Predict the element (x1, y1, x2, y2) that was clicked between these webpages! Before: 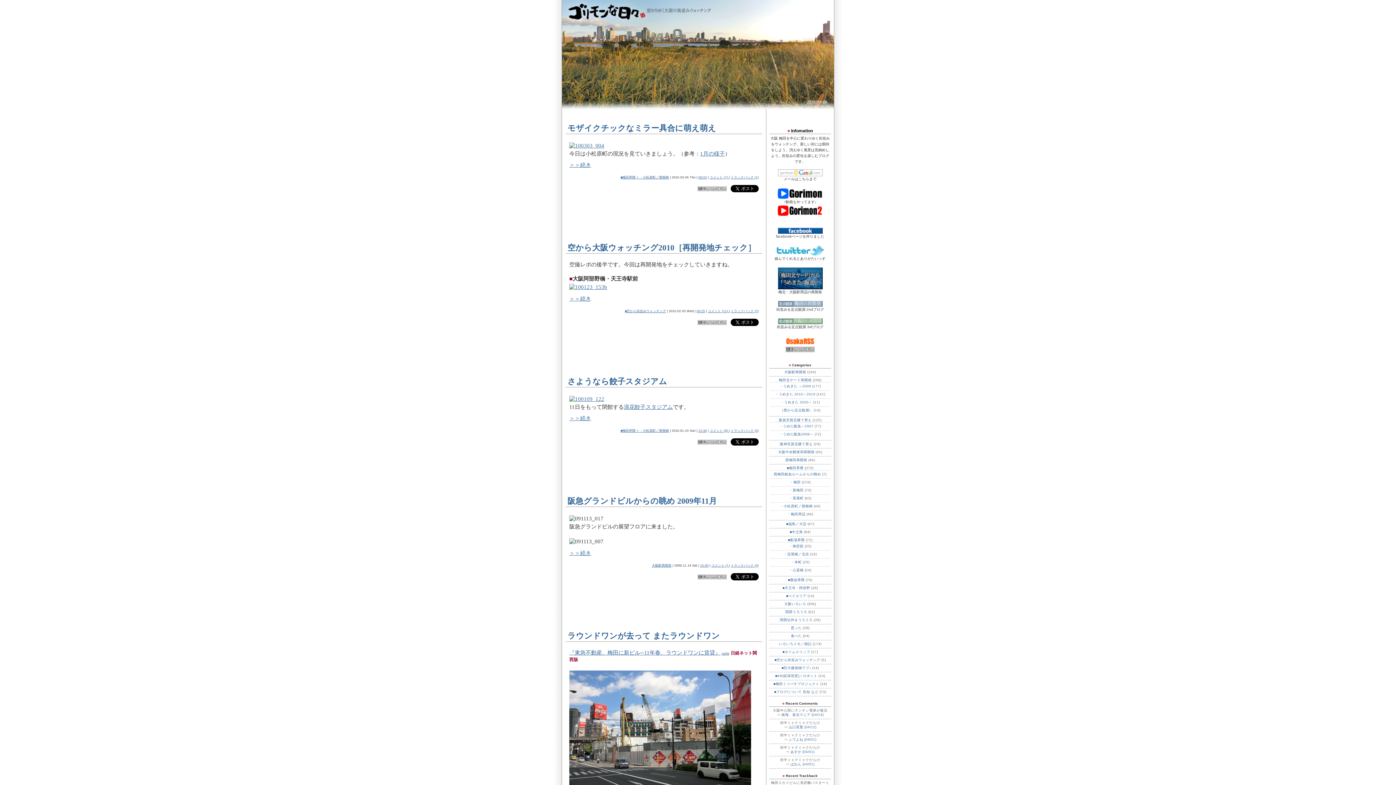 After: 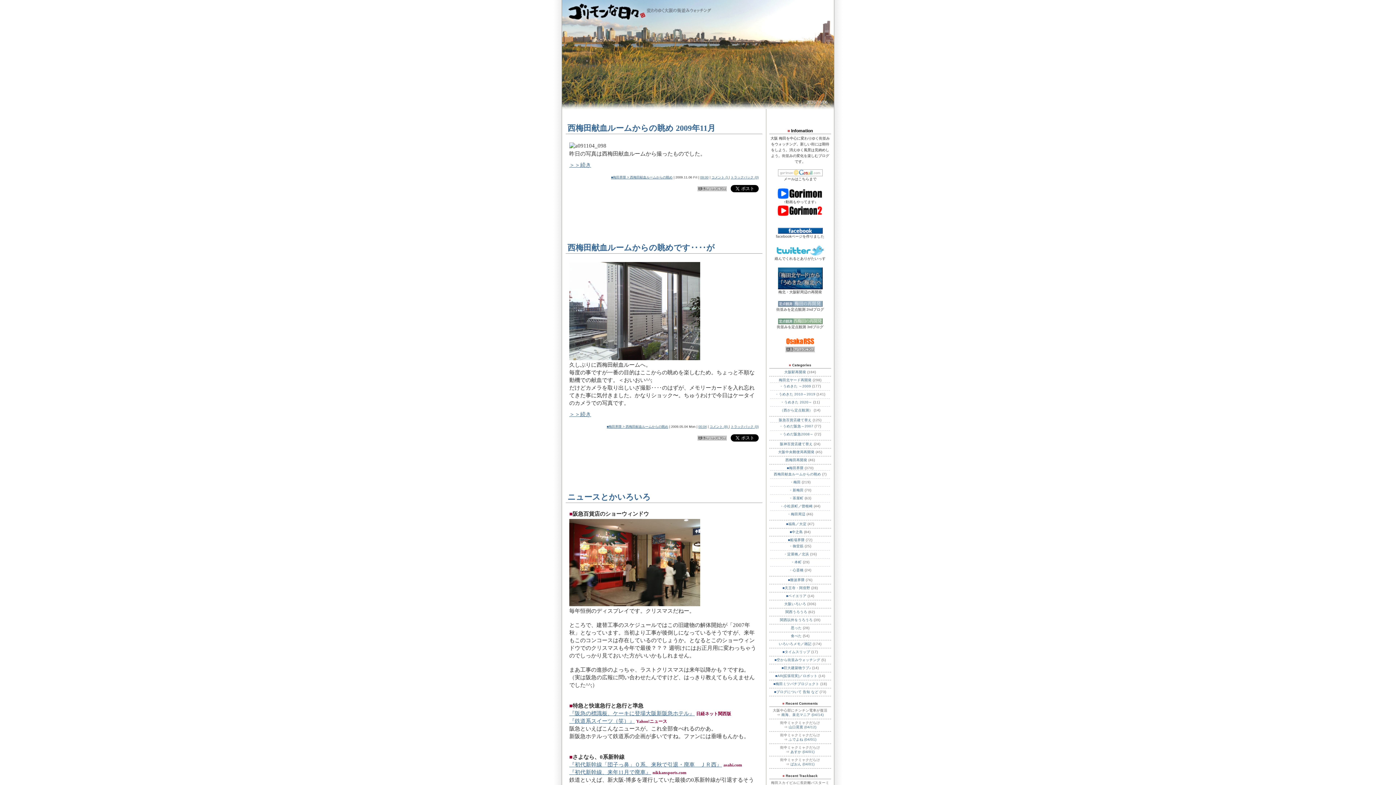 Action: label: ・うめだ阪急～2007 bbox: (779, 424, 813, 428)